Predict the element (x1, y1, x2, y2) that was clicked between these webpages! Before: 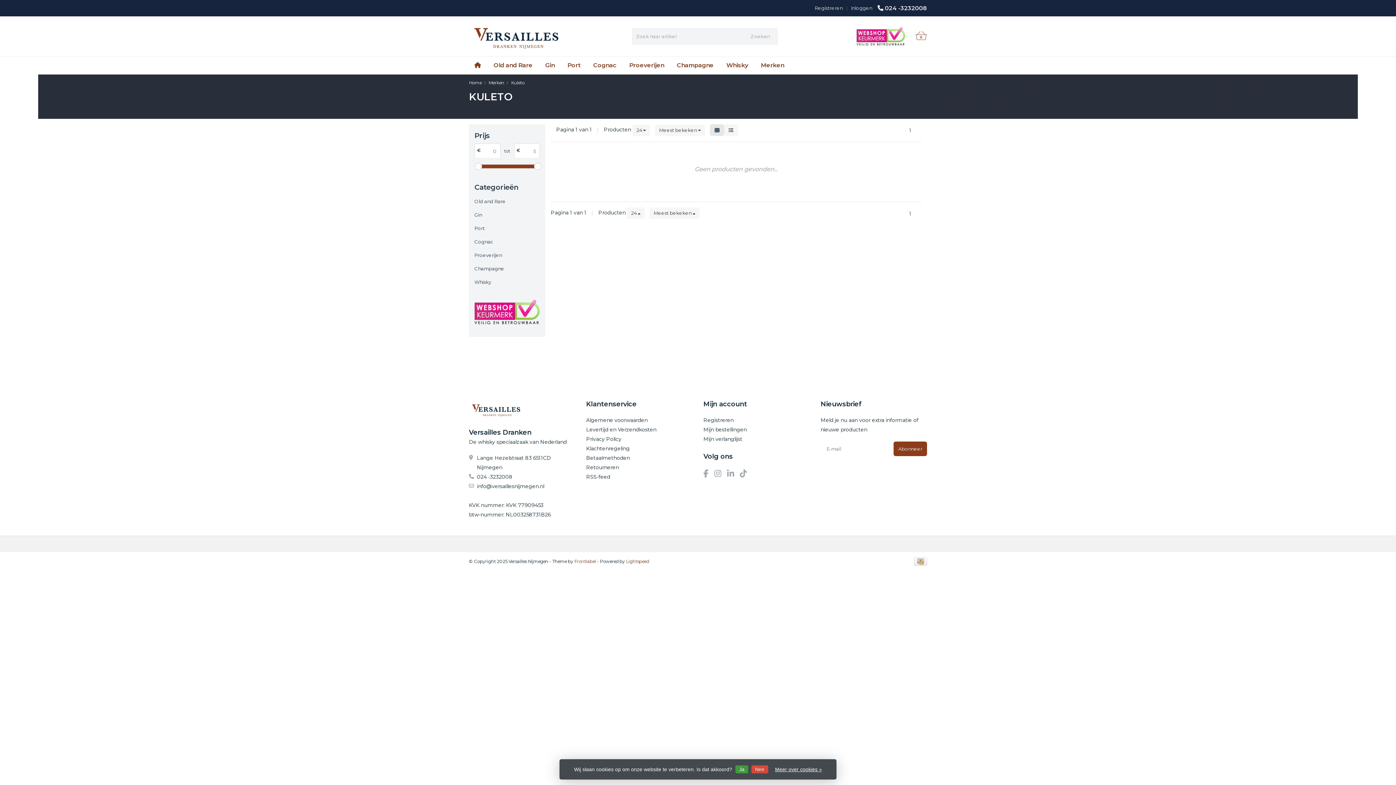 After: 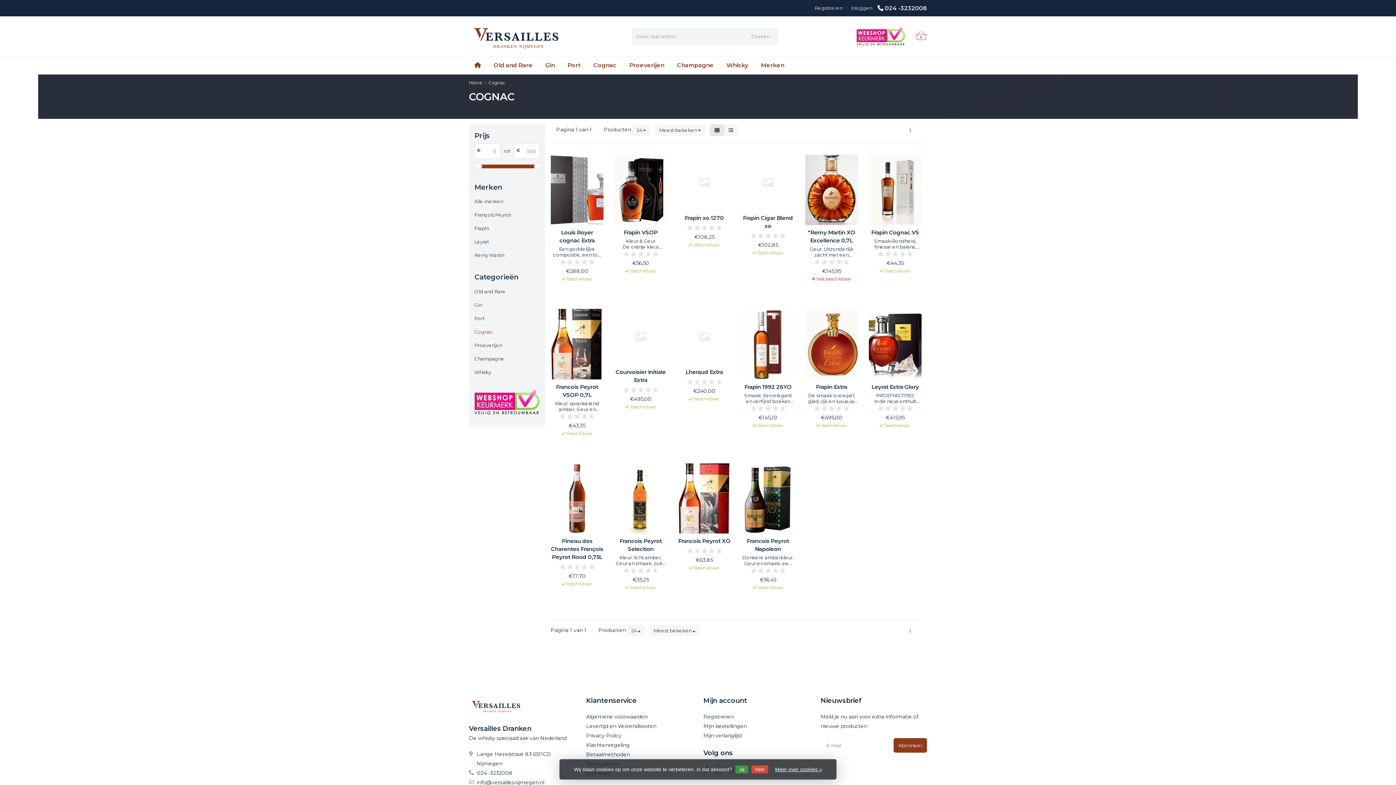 Action: bbox: (588, 56, 622, 74) label: Cognac